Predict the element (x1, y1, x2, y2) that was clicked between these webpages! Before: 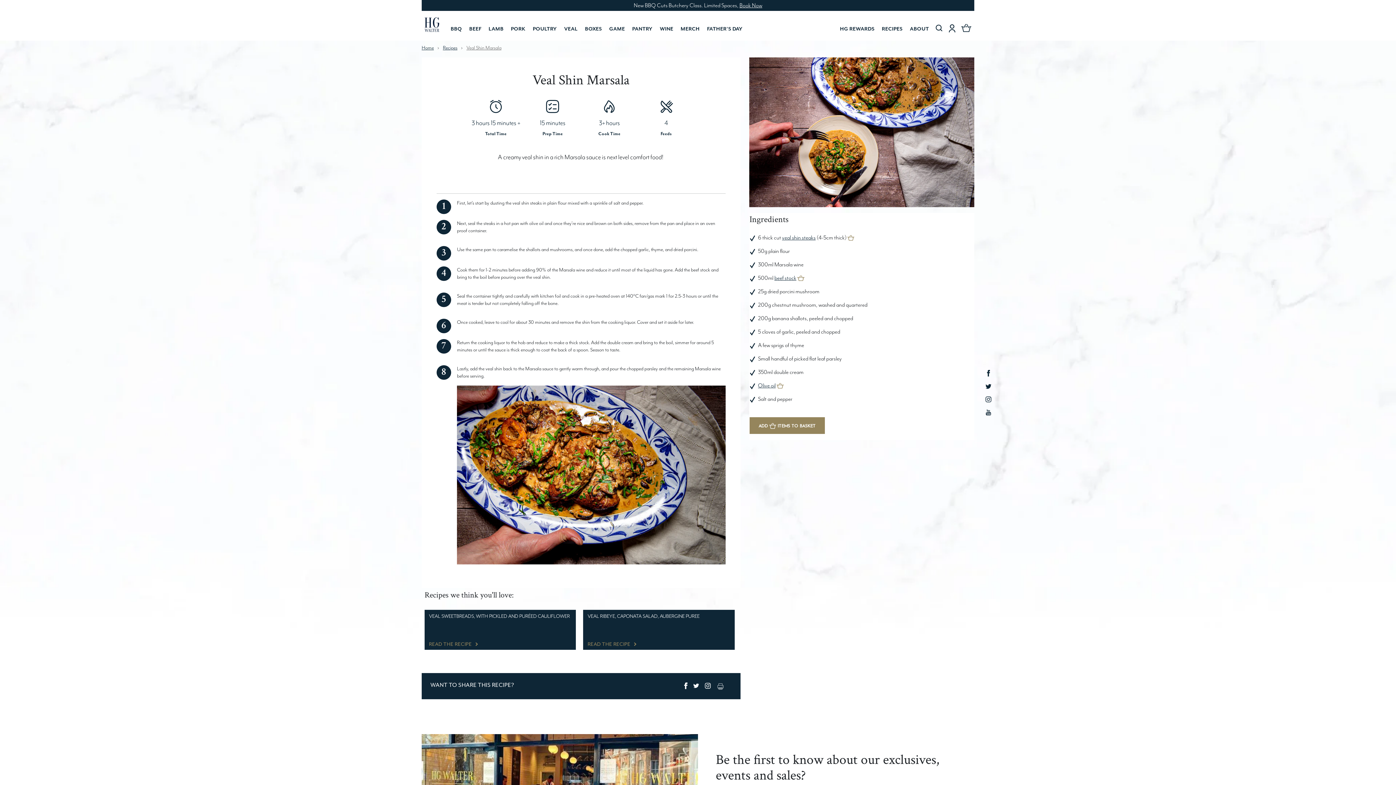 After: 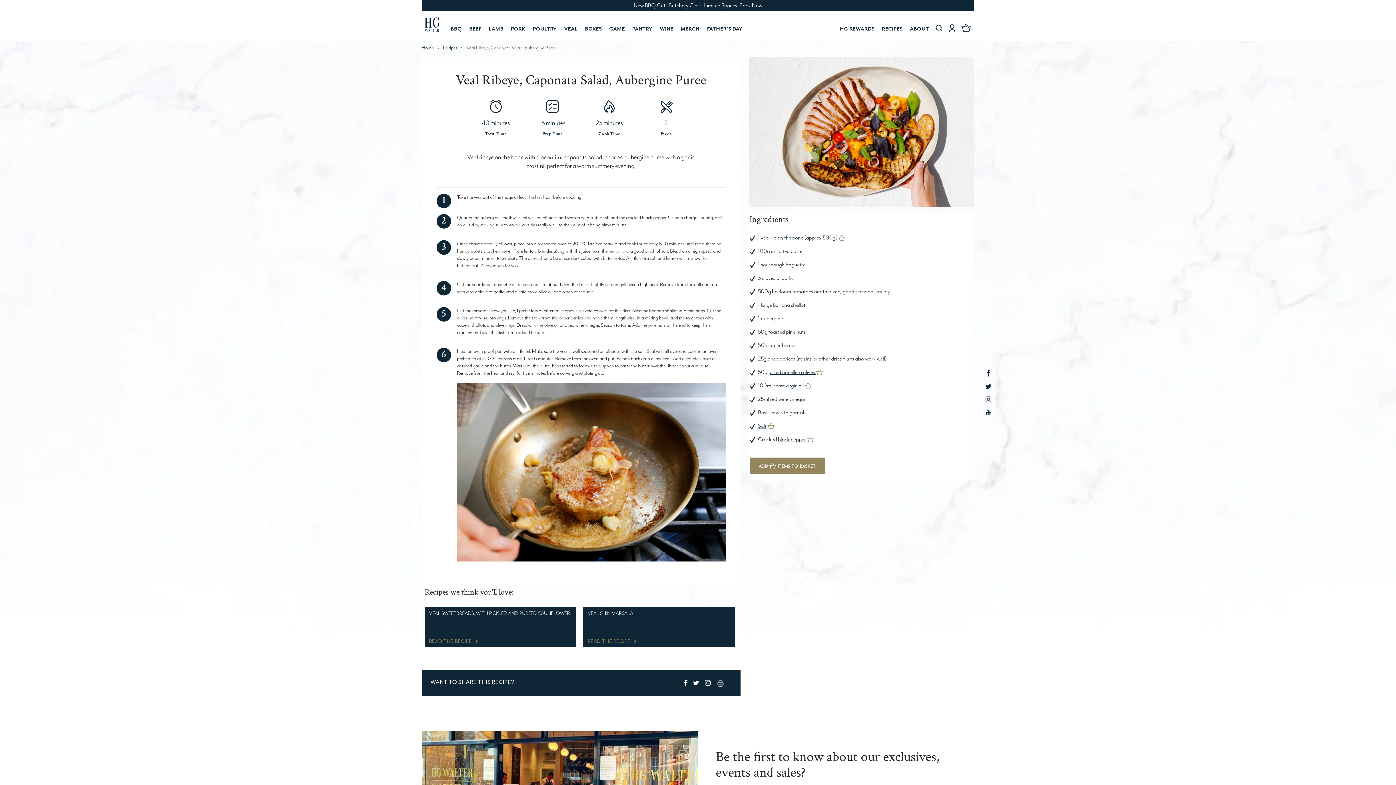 Action: bbox: (587, 641, 637, 647) label: READ THE RECIPE